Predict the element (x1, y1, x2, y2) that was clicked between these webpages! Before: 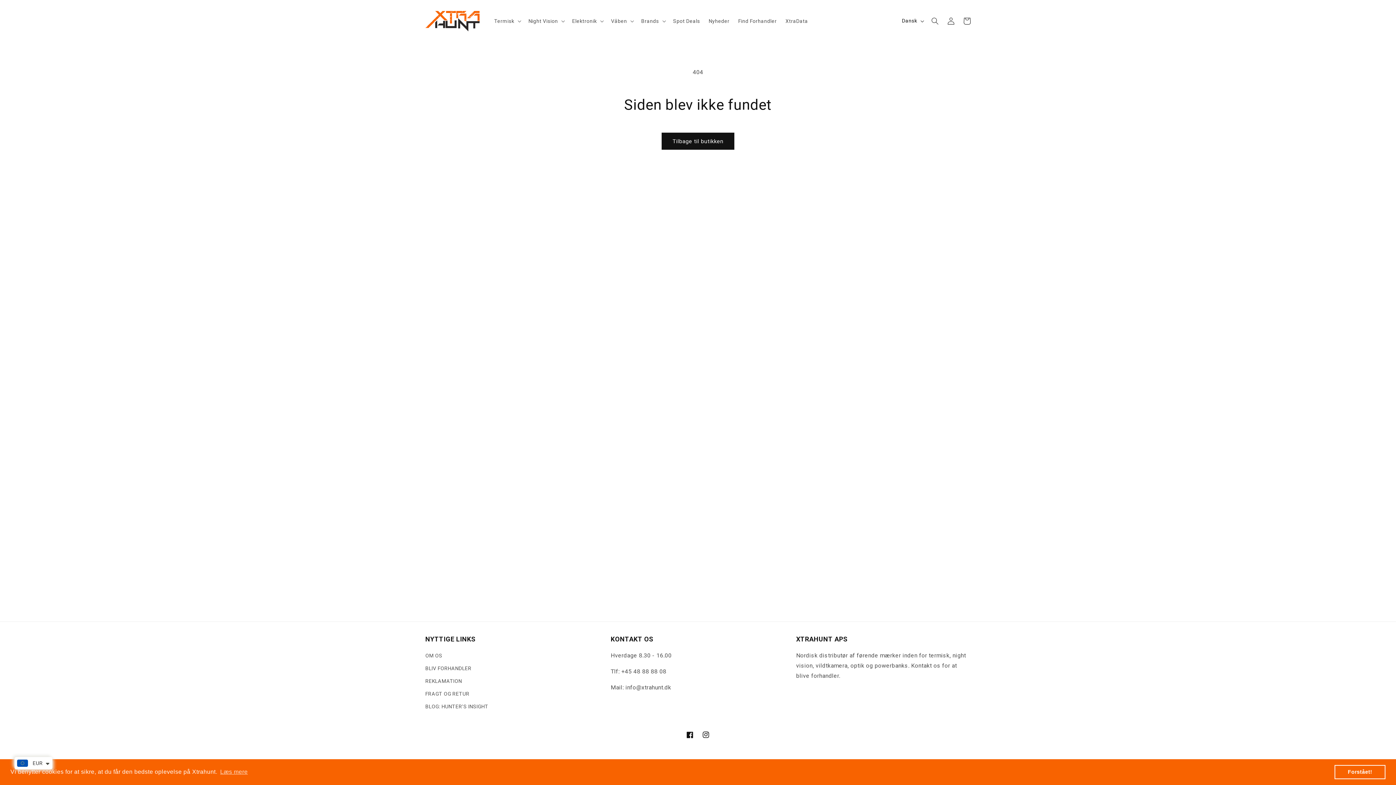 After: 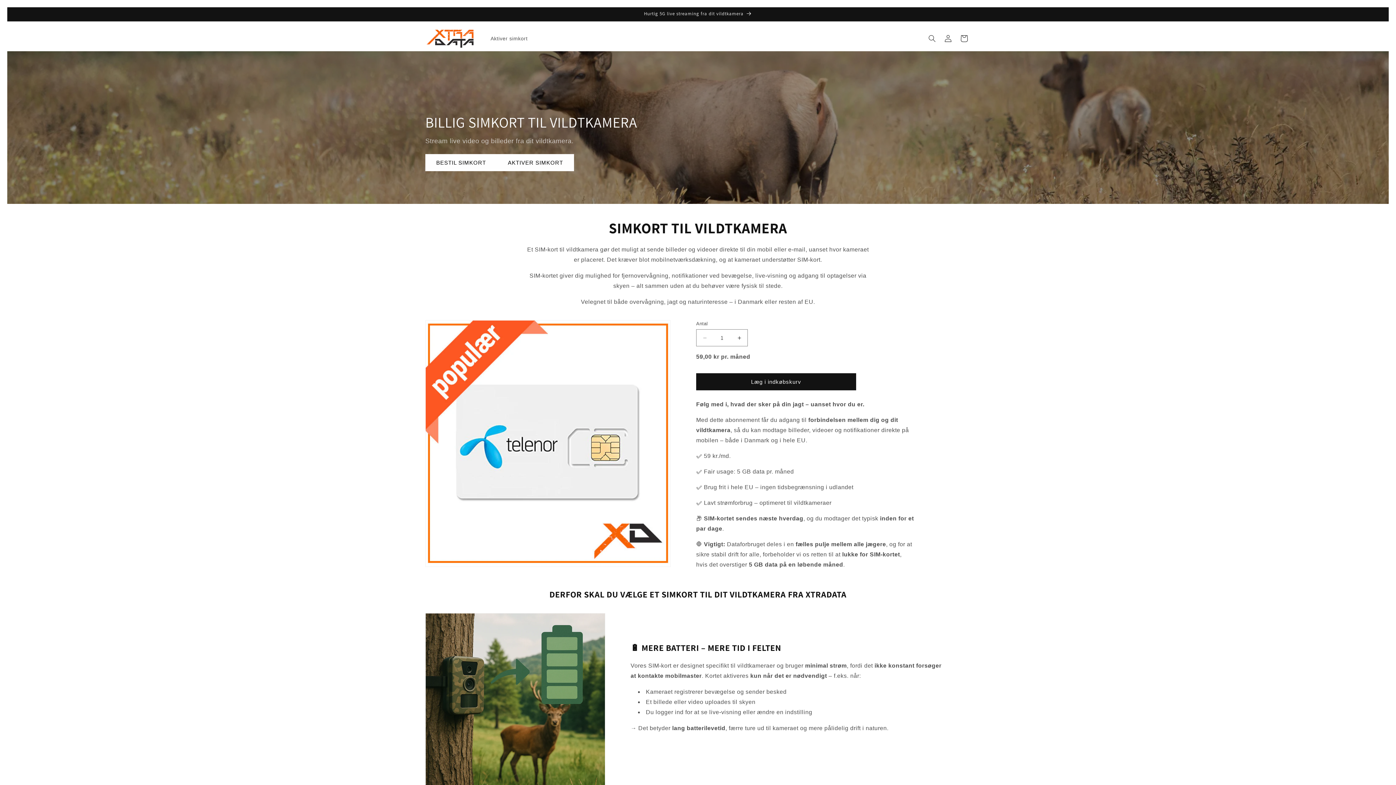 Action: bbox: (781, 13, 812, 28) label: XtraData